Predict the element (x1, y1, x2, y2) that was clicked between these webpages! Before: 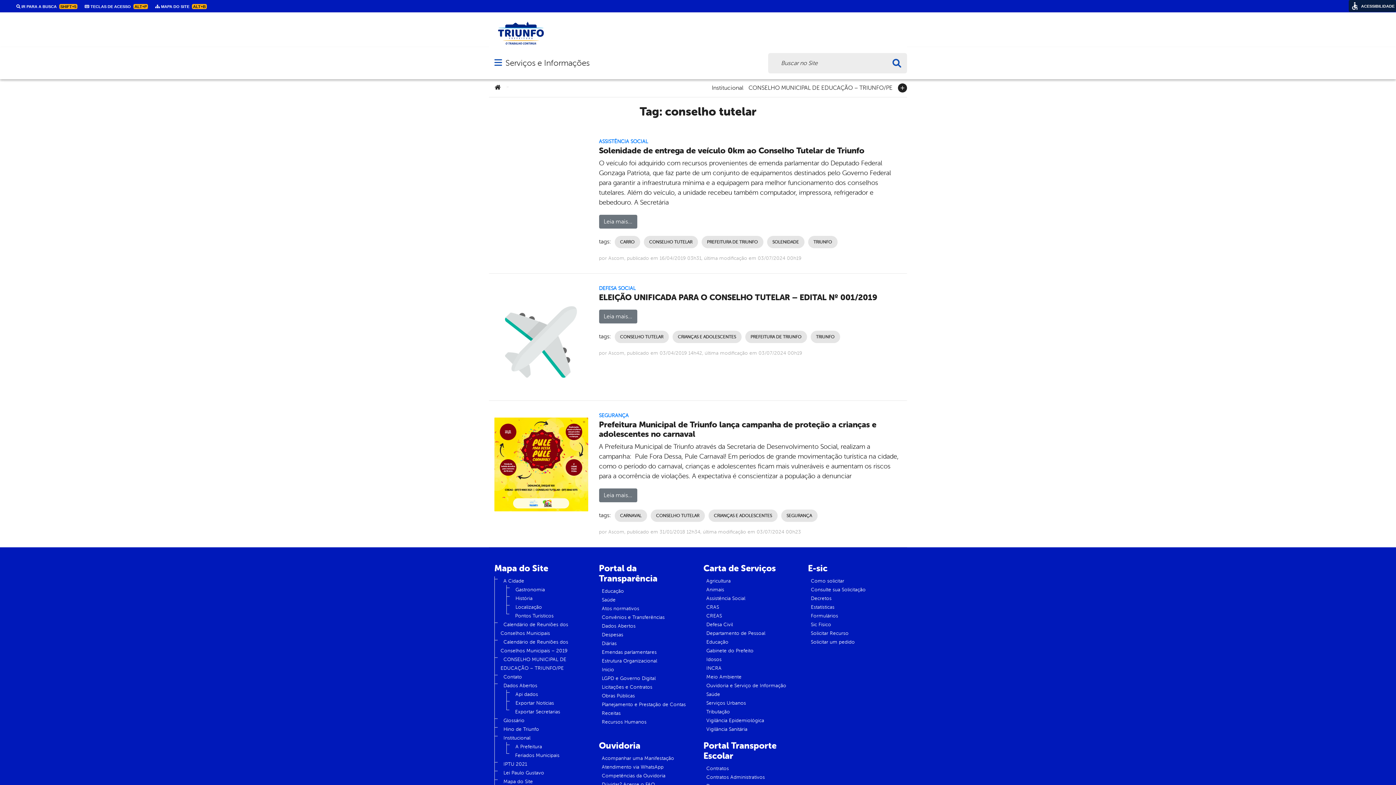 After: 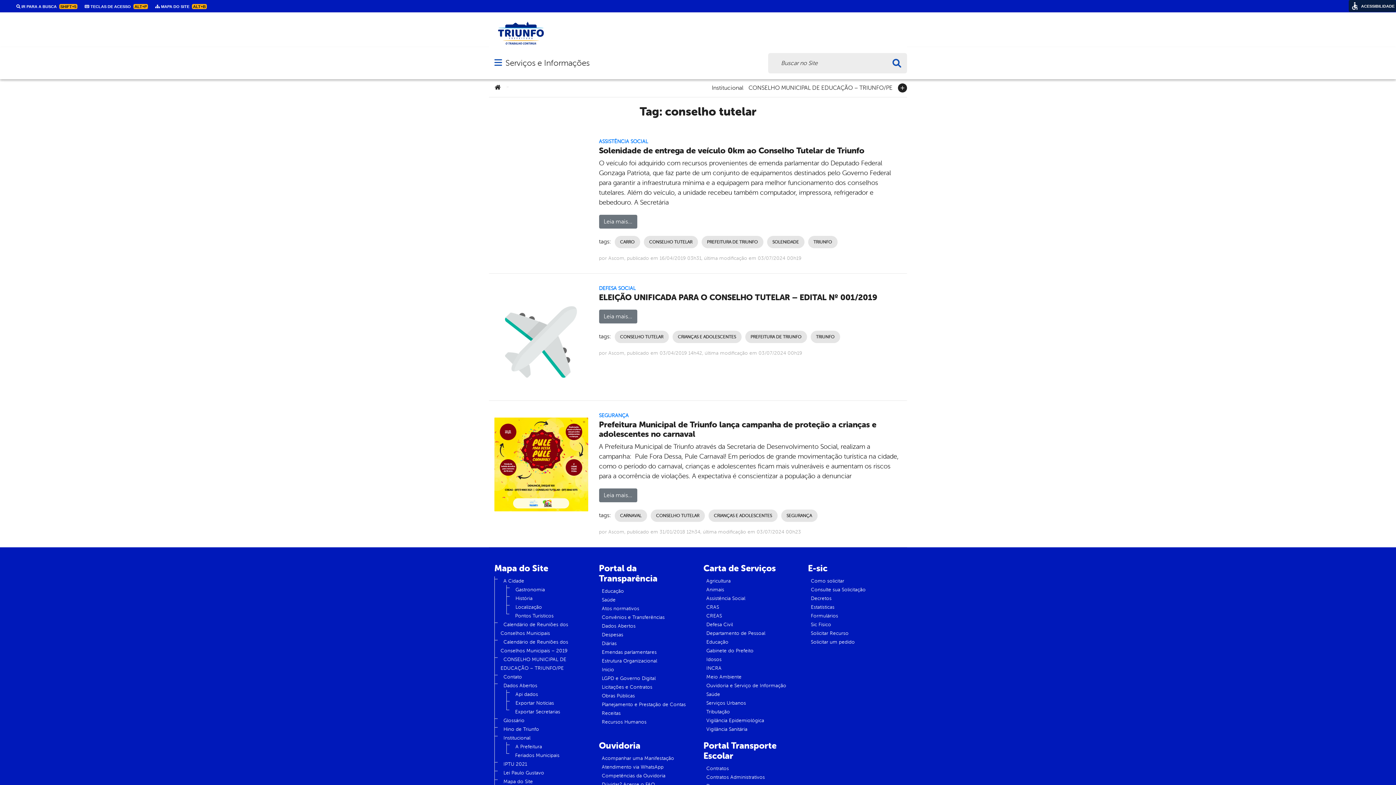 Action: bbox: (650, 509, 704, 522) label: CONSELHO TUTELAR